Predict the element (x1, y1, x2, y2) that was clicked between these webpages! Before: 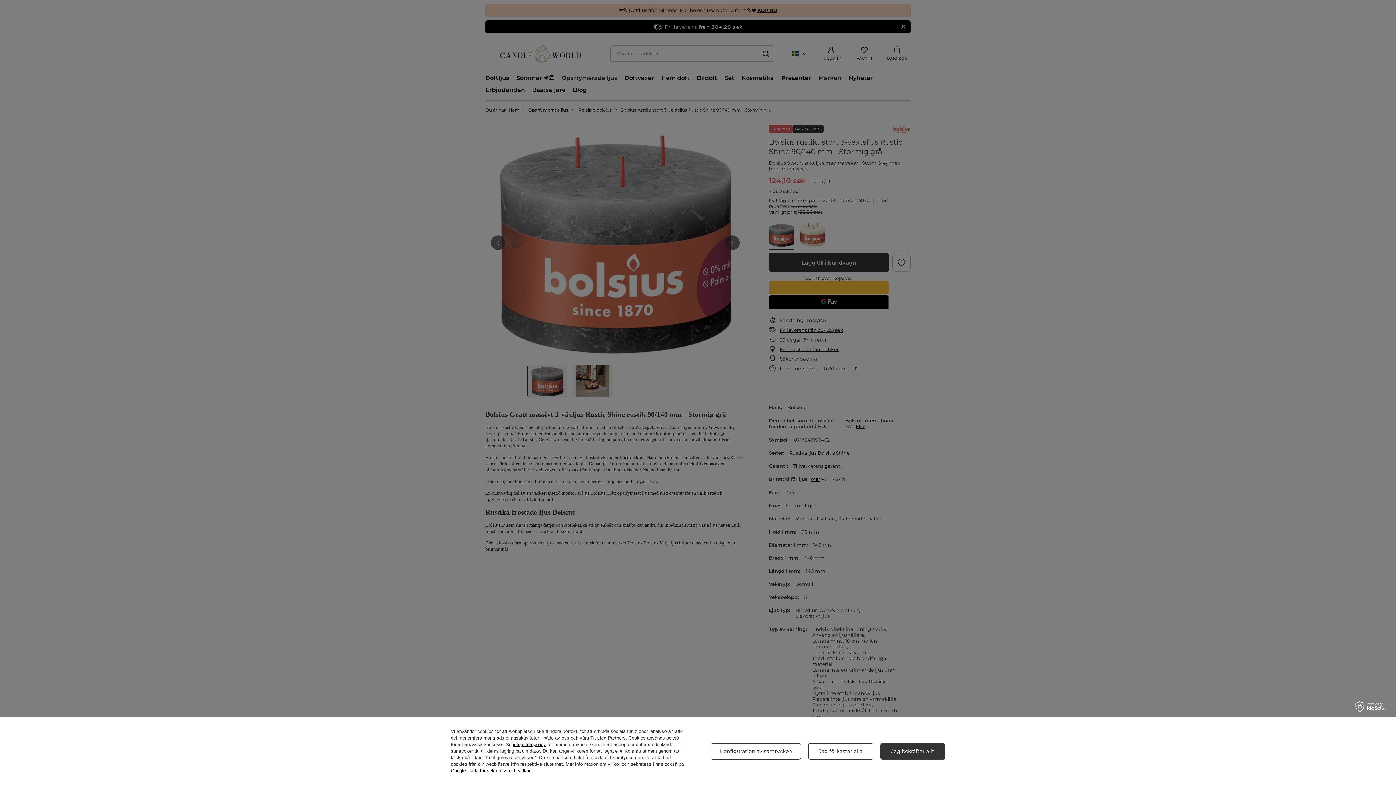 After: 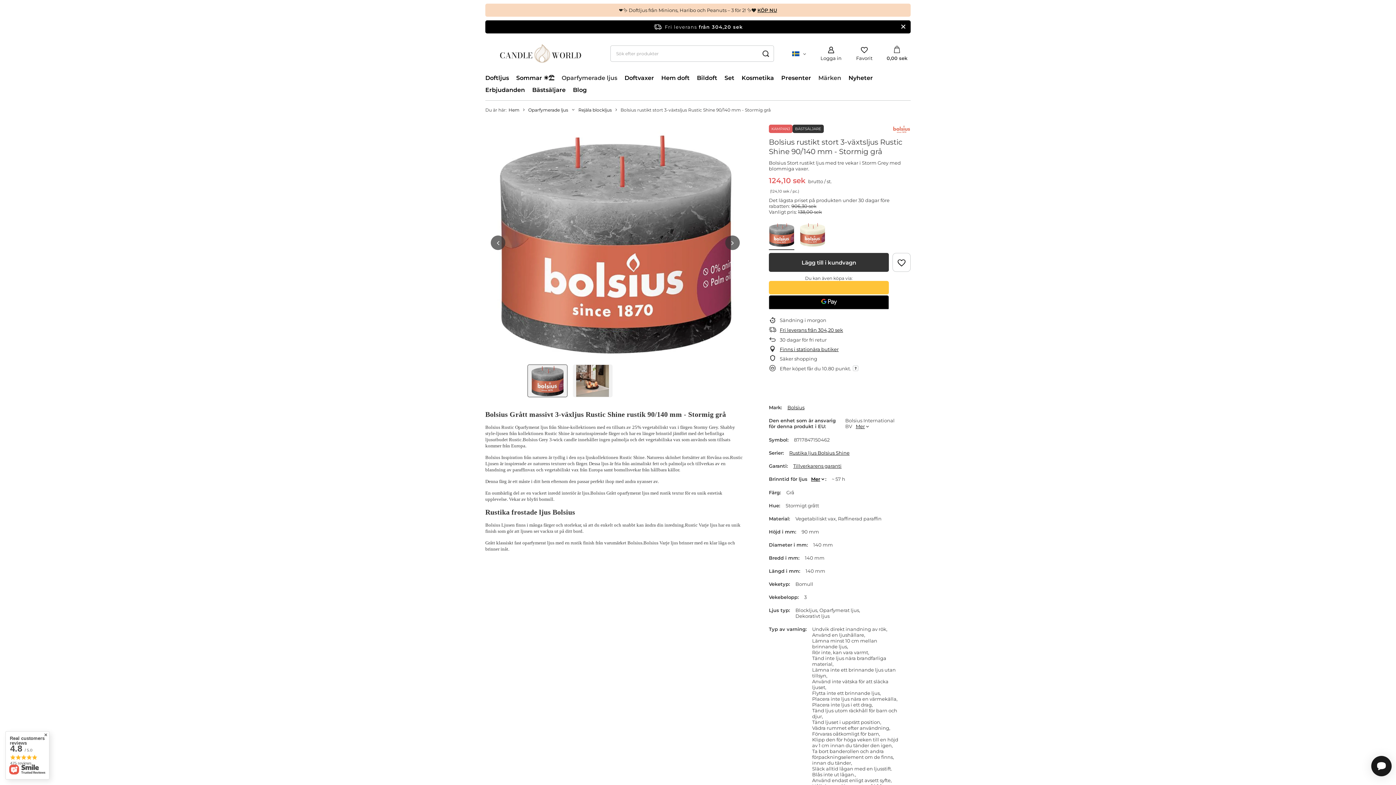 Action: bbox: (808, 743, 873, 759) label: Jag förkastar alla